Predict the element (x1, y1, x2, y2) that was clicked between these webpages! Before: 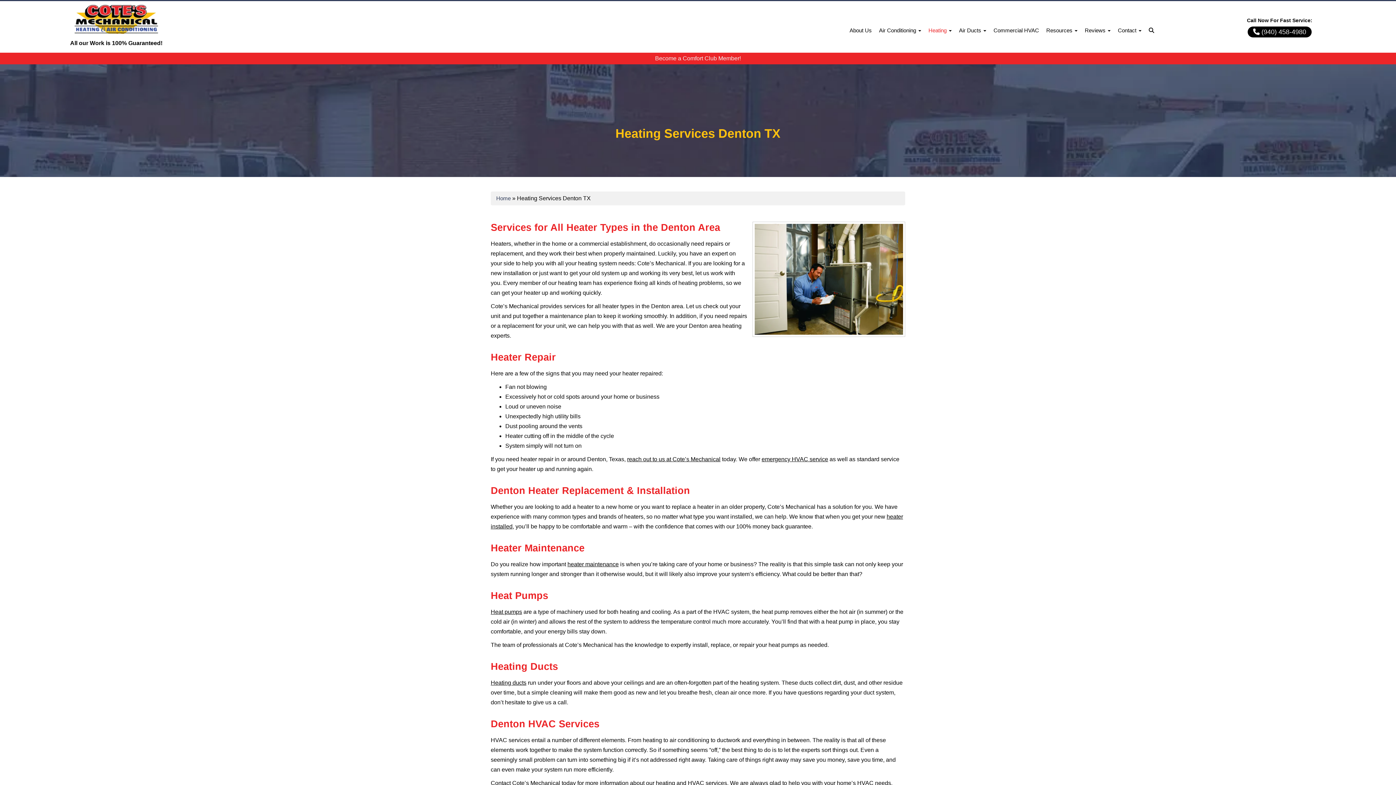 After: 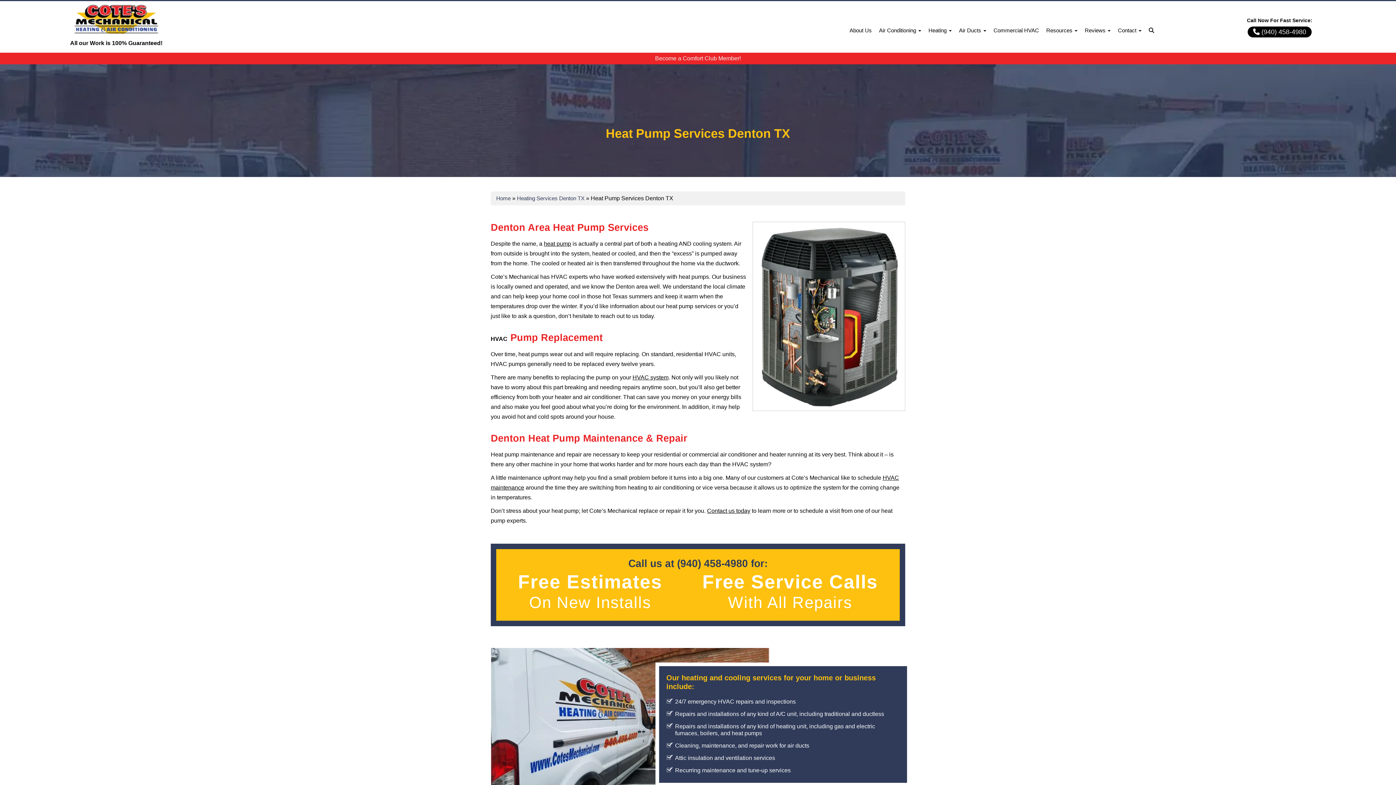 Action: label: Heat pumps bbox: (490, 609, 522, 615)